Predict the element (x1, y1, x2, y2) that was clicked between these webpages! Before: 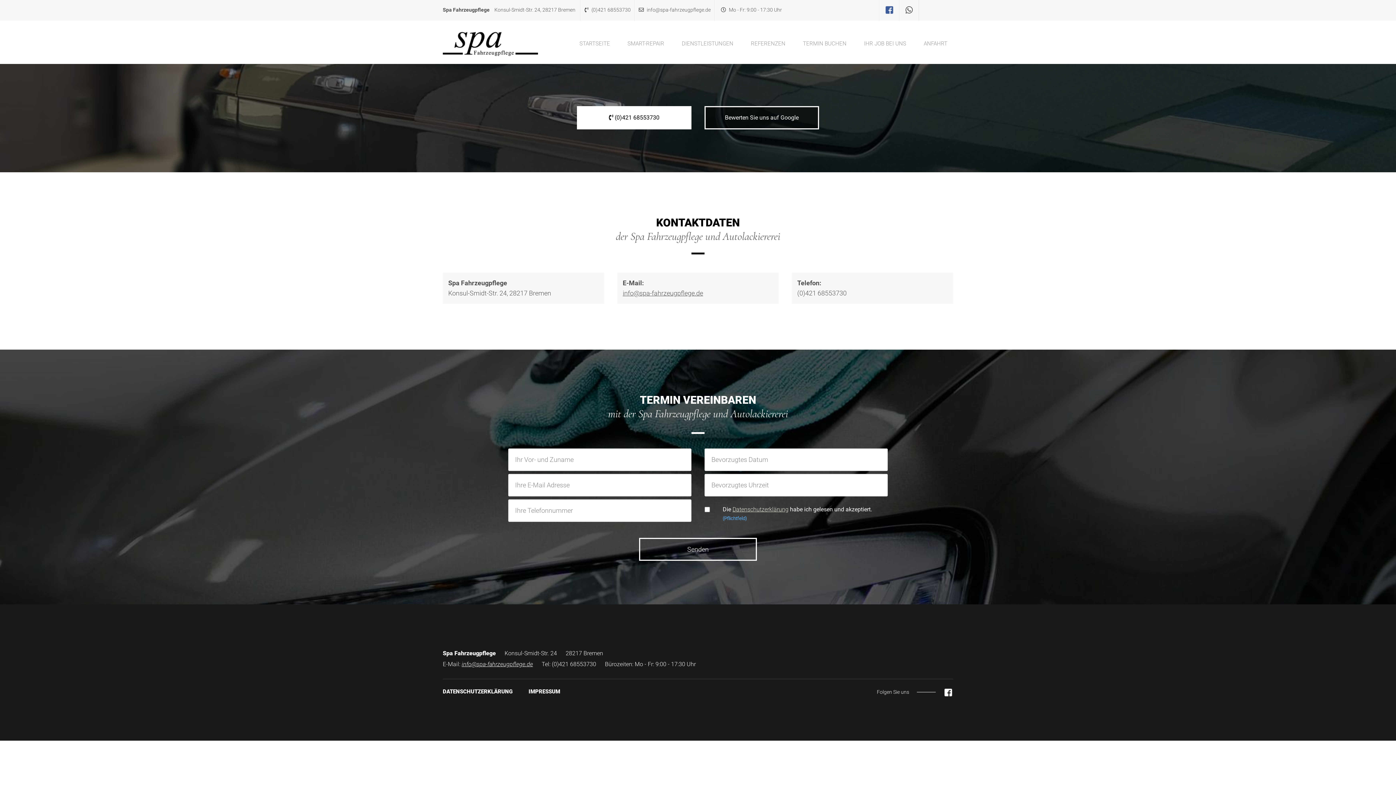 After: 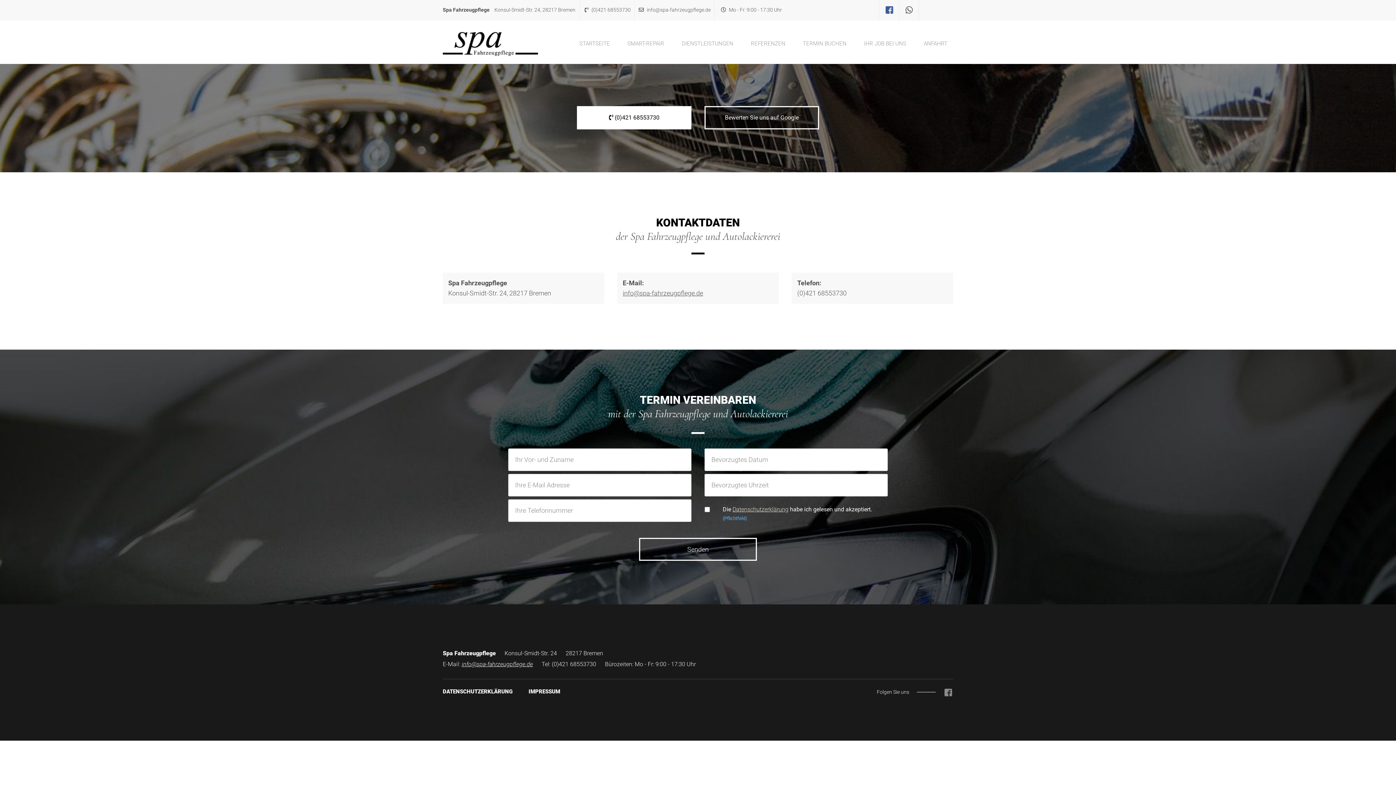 Action: bbox: (944, 689, 952, 696)